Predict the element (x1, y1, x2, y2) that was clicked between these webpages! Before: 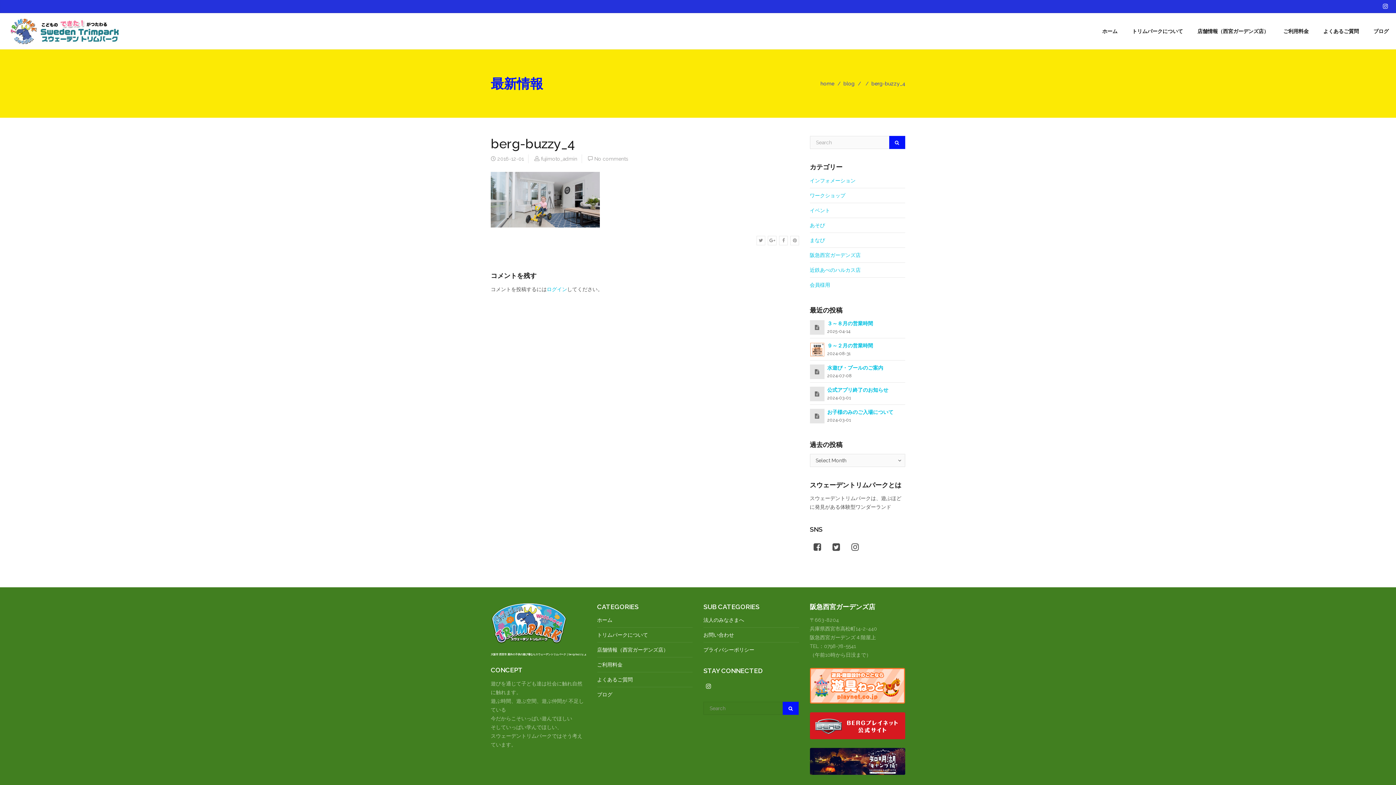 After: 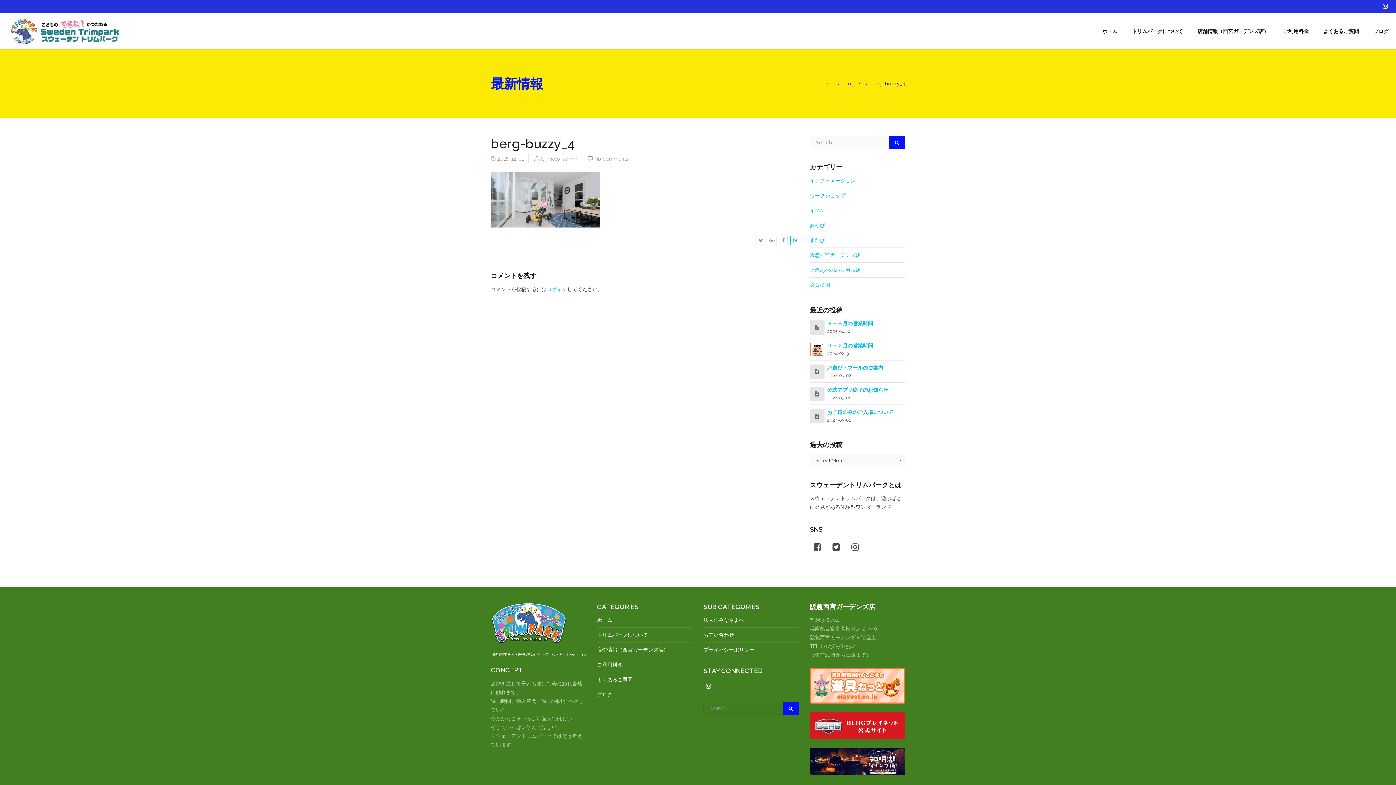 Action: bbox: (791, 236, 799, 245)